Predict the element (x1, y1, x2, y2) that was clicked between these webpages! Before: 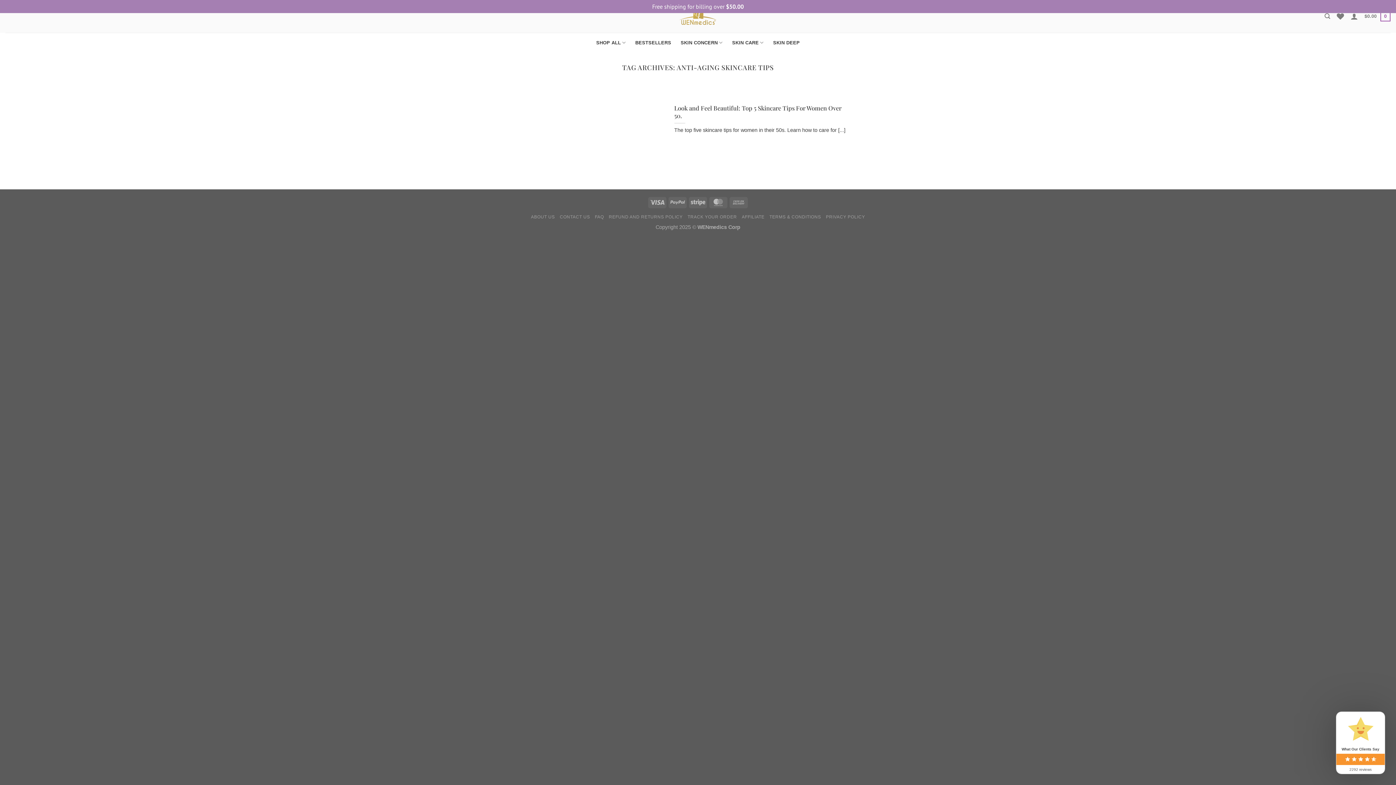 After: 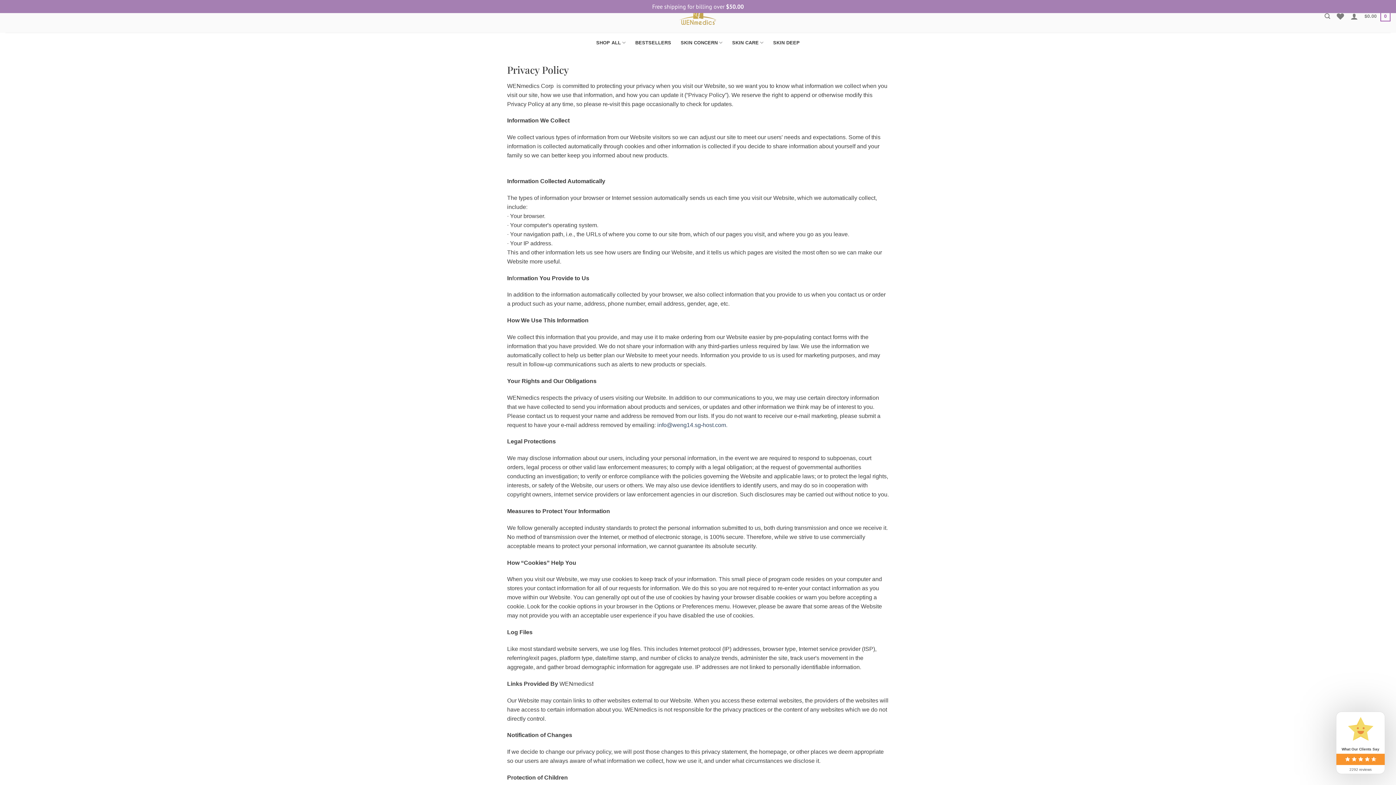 Action: bbox: (826, 214, 865, 219) label: PRIVACY POLICY